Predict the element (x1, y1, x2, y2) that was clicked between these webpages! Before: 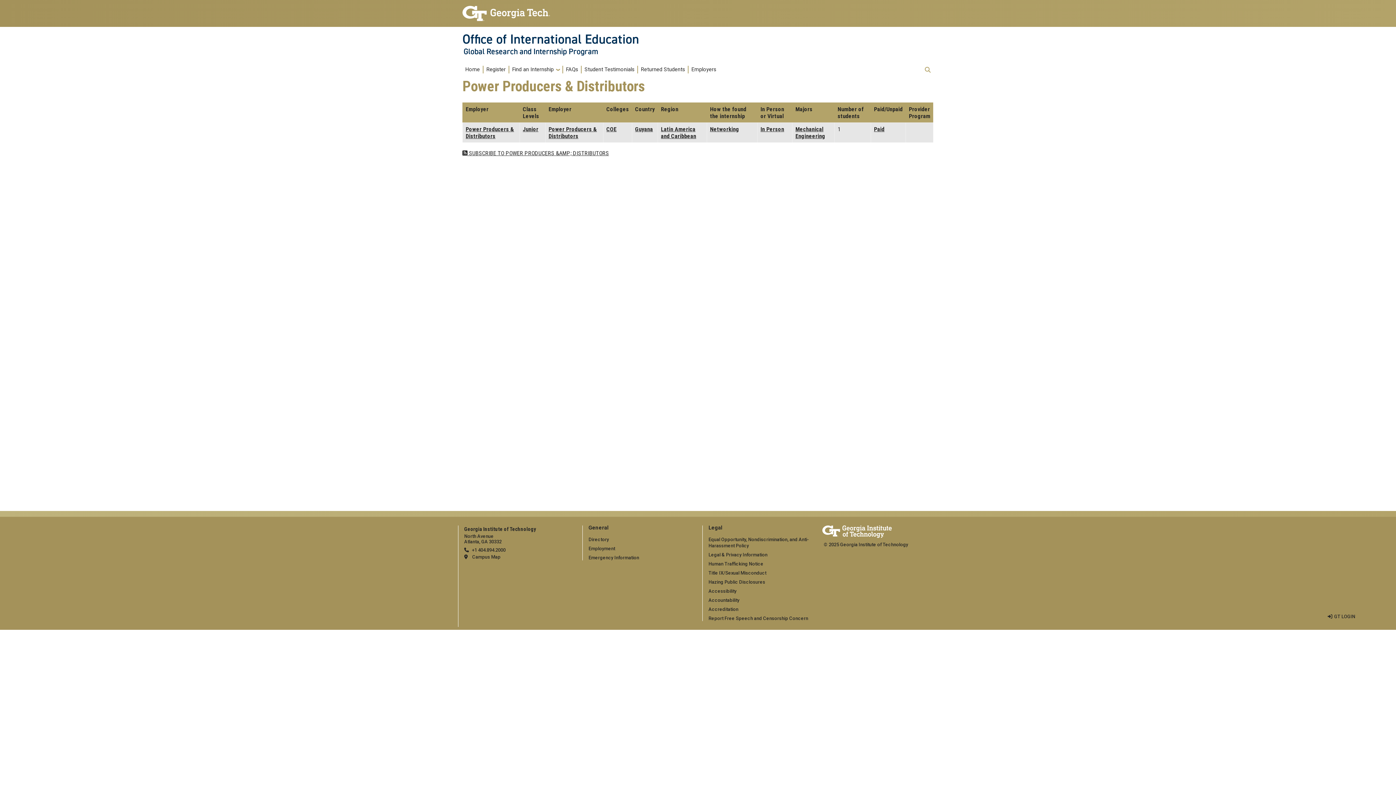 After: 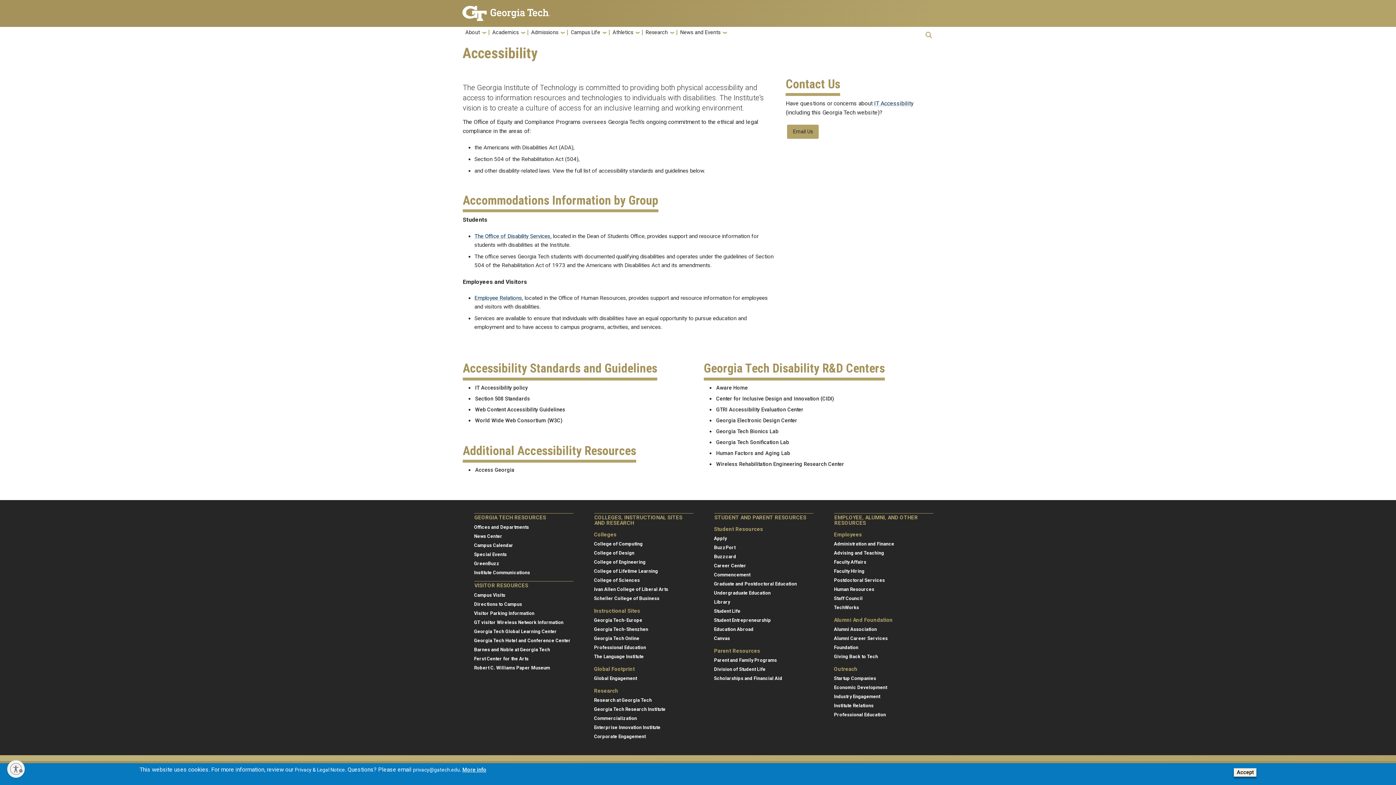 Action: bbox: (708, 588, 736, 594) label: Accessibility